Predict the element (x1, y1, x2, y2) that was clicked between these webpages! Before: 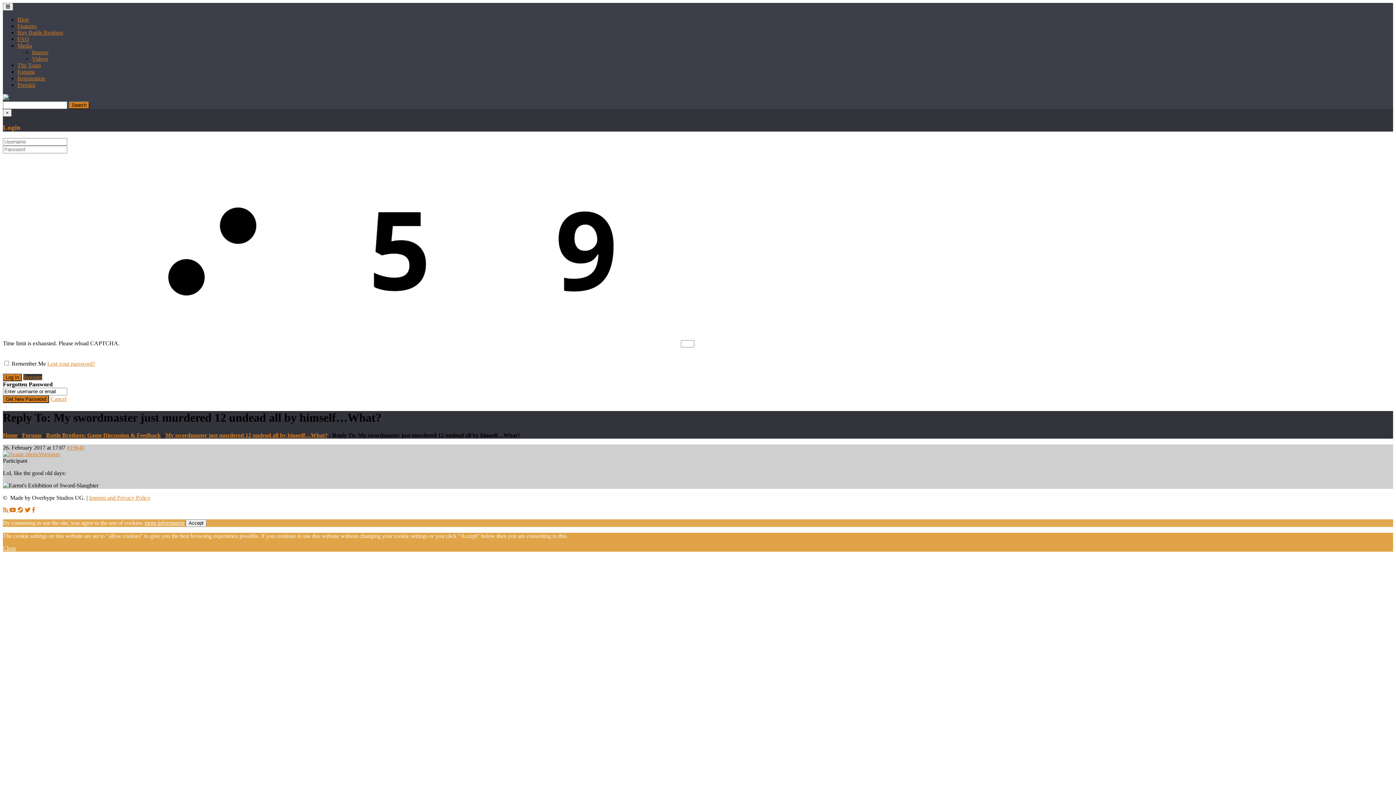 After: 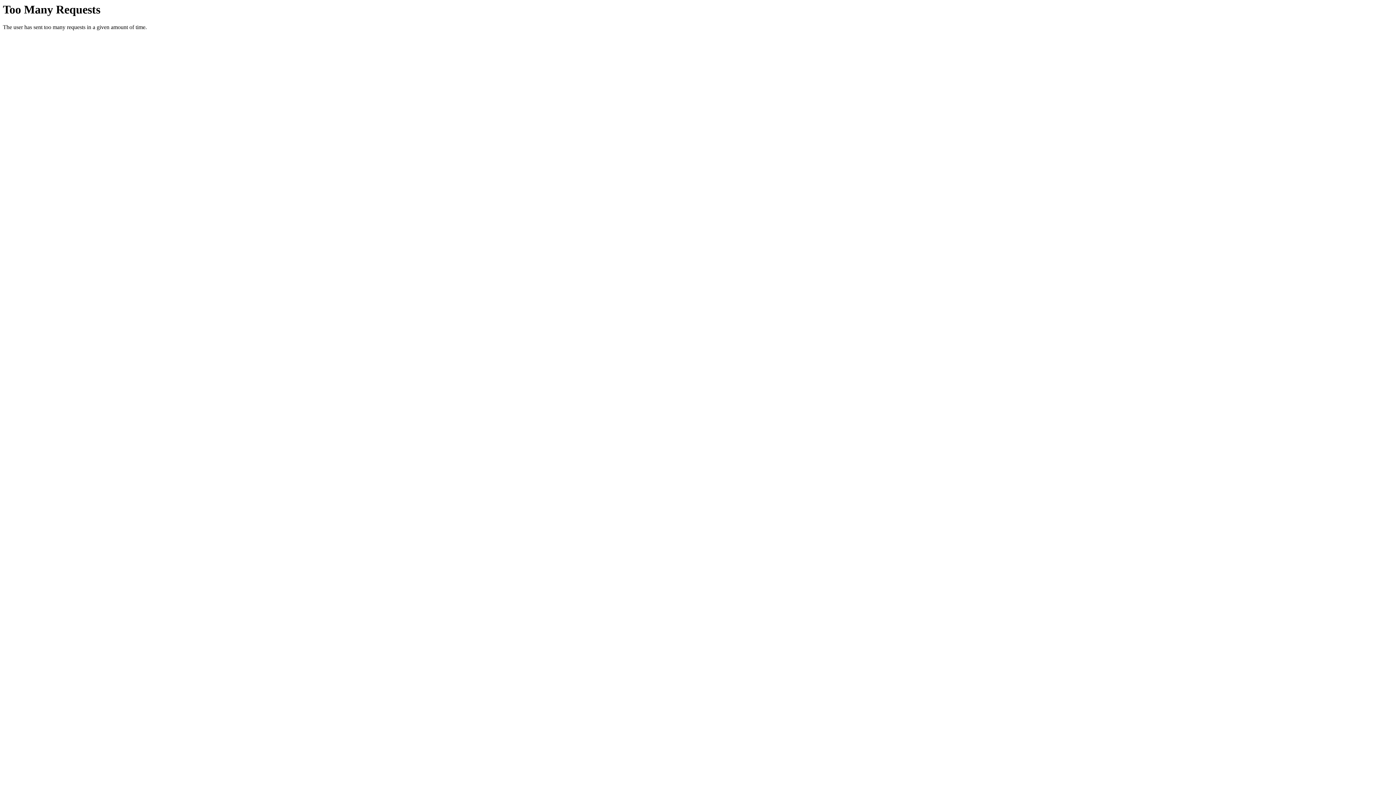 Action: bbox: (66, 444, 84, 451) label: #19640